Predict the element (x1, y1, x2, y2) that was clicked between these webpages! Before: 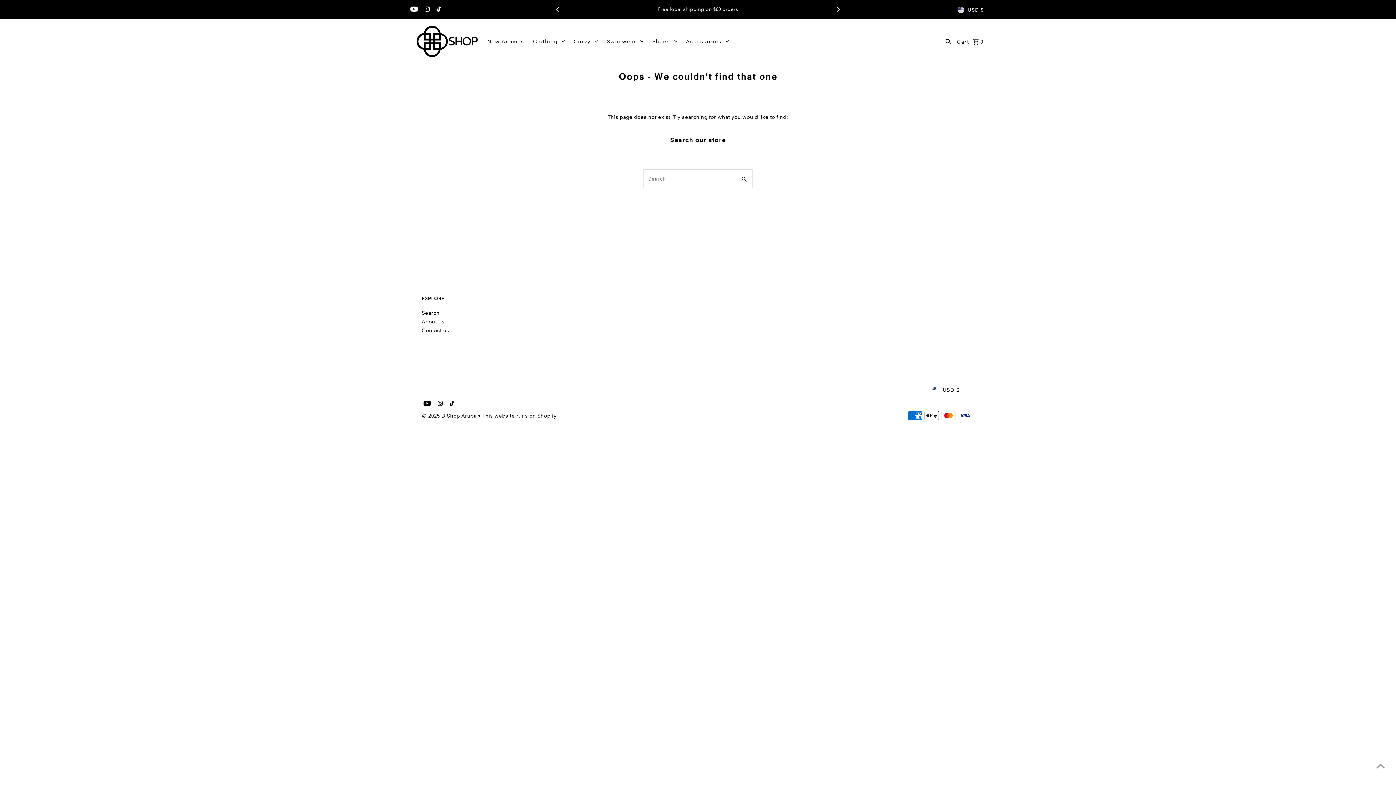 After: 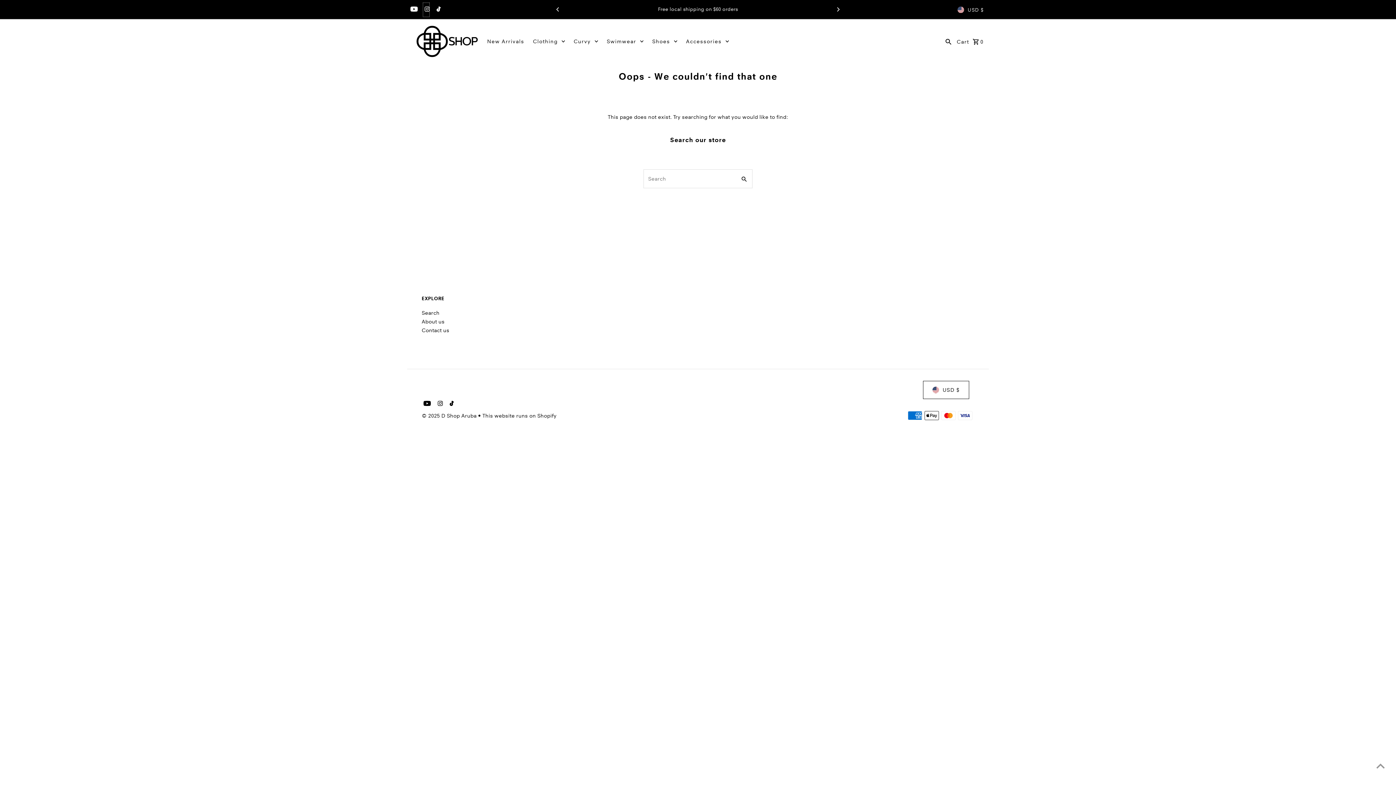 Action: bbox: (422, 2, 429, 16) label: Instagram